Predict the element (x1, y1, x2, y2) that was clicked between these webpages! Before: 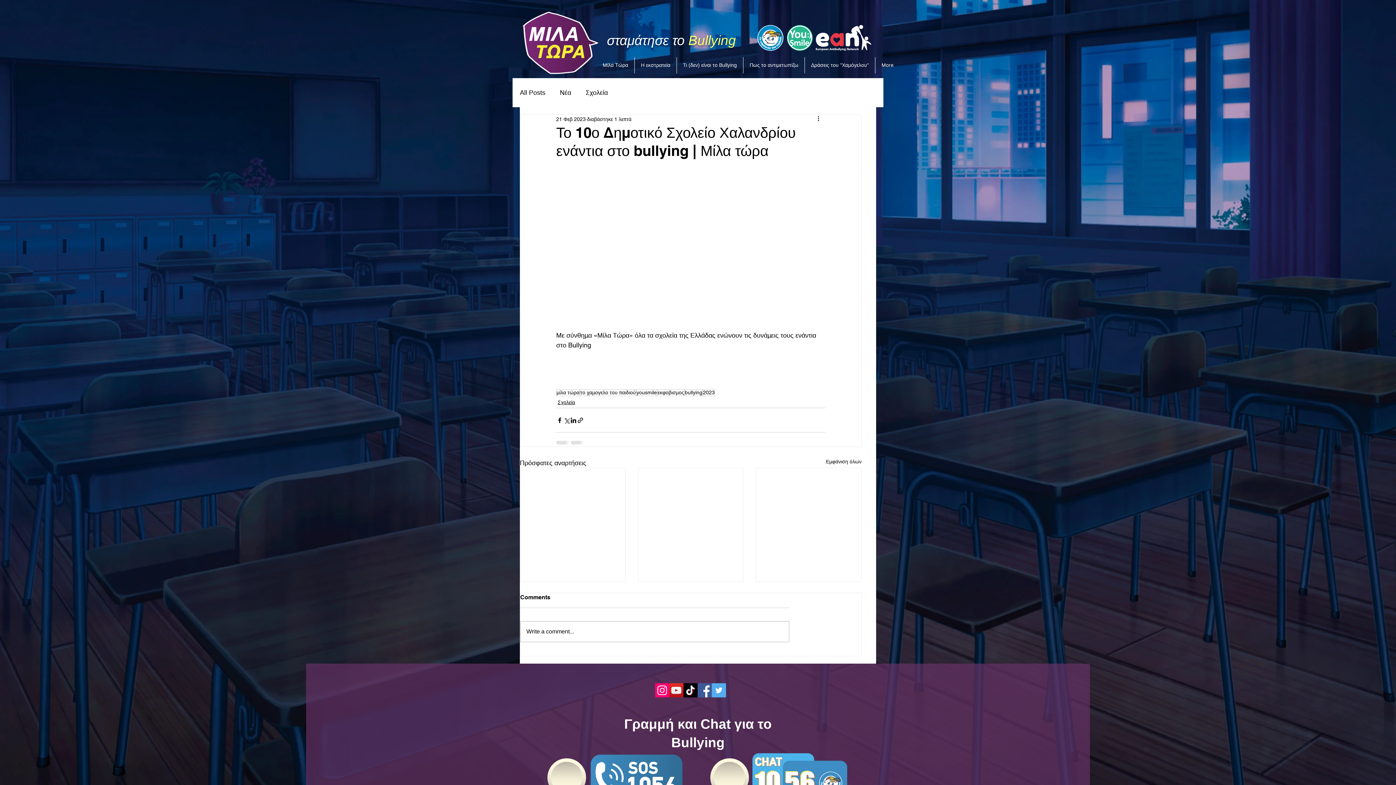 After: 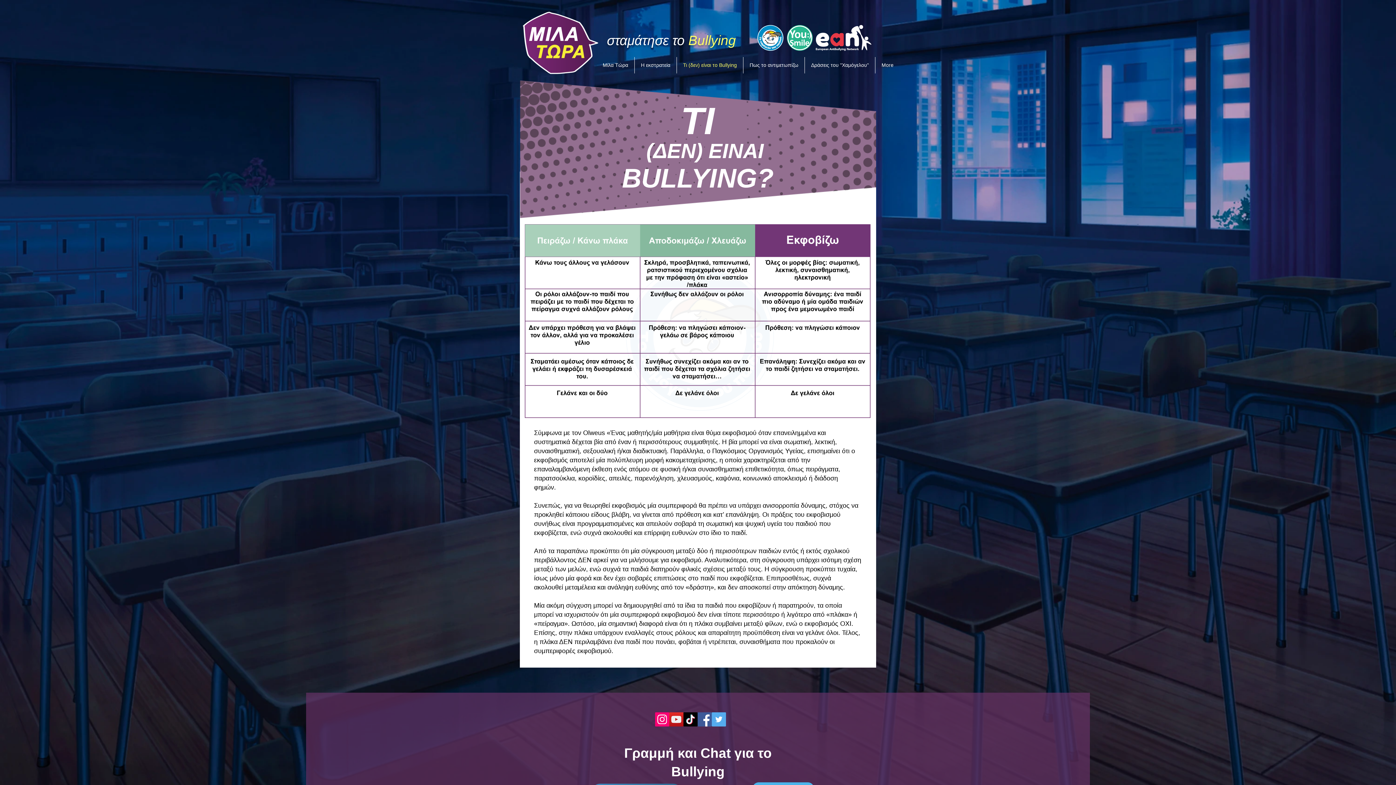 Action: label: Τι (δεν) είναι το Bullying bbox: (677, 57, 743, 73)